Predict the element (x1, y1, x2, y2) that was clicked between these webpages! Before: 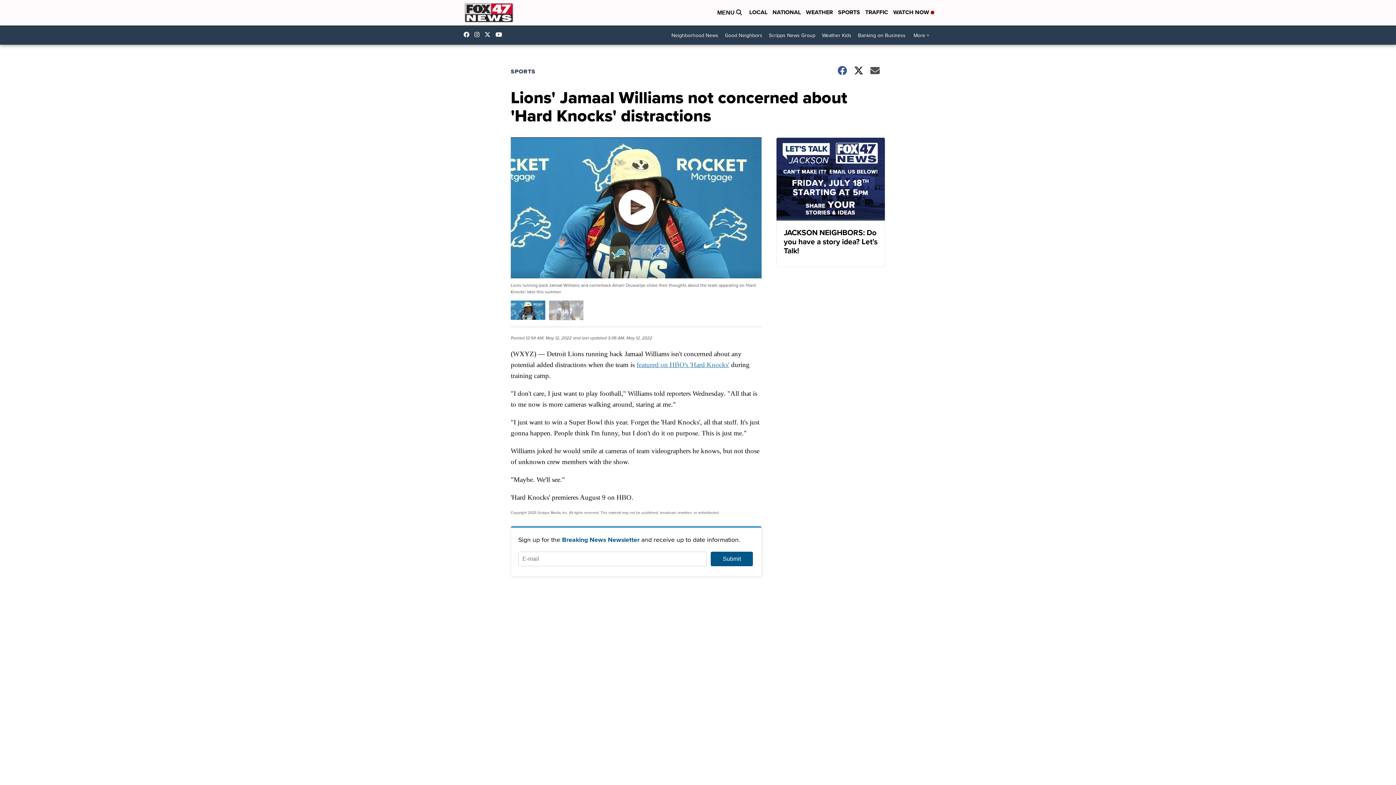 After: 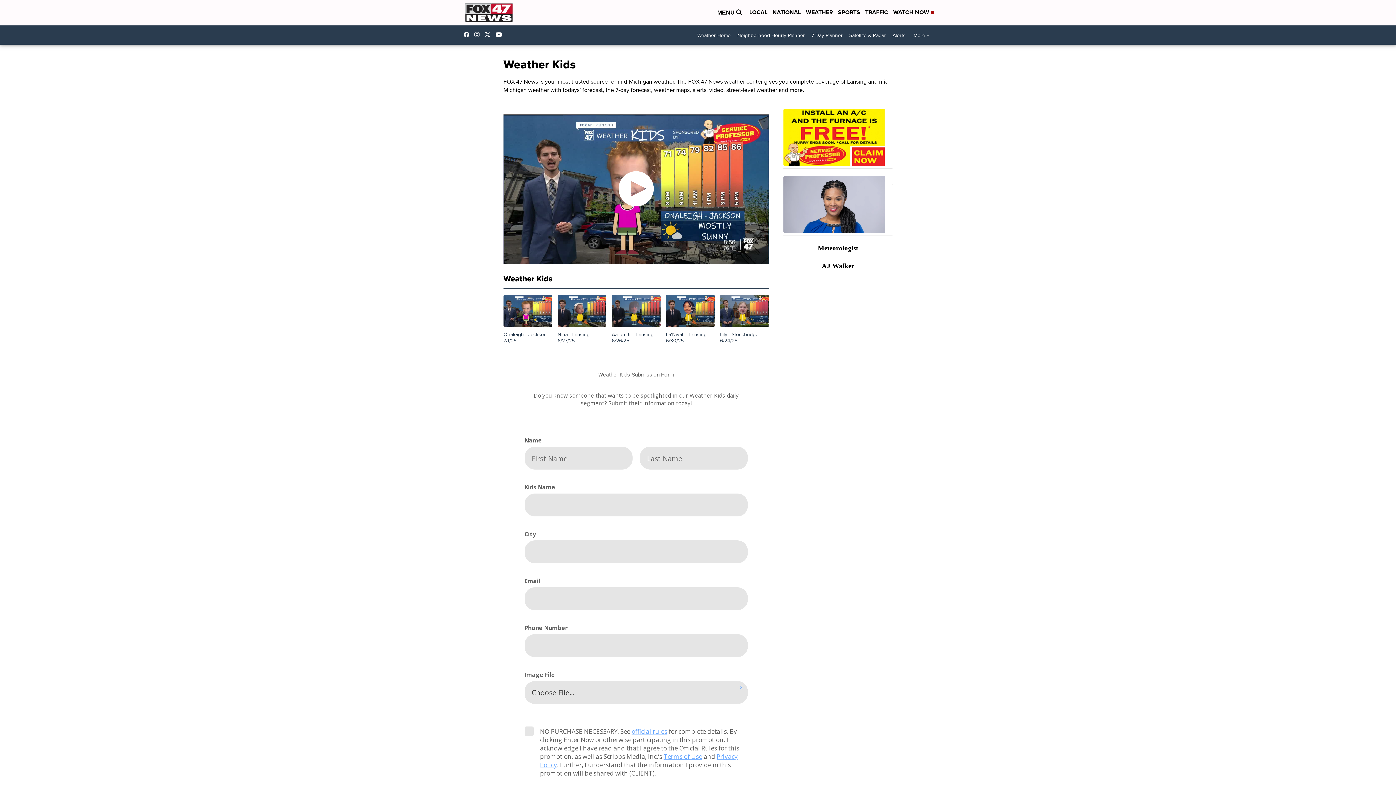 Action: label: Weather Kids bbox: (818, 29, 854, 41)